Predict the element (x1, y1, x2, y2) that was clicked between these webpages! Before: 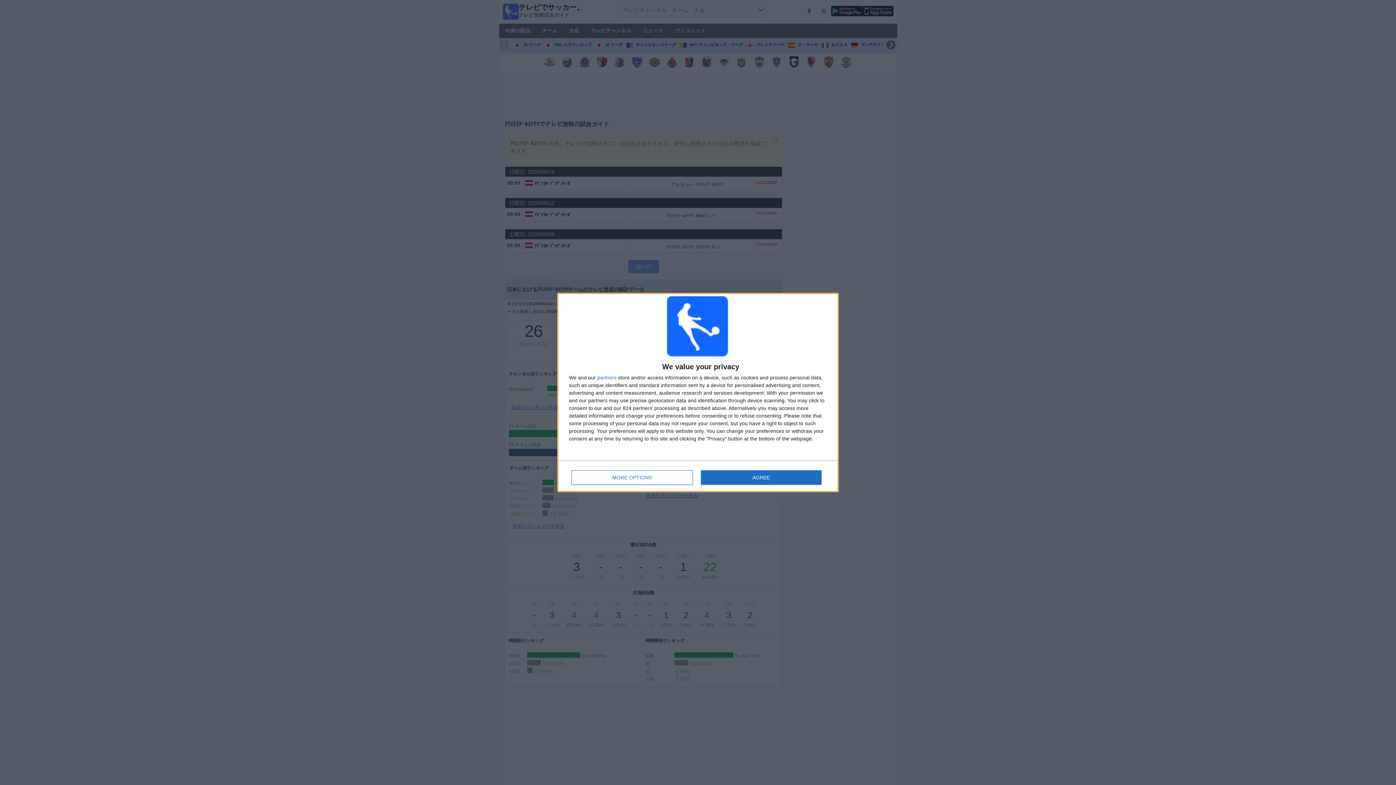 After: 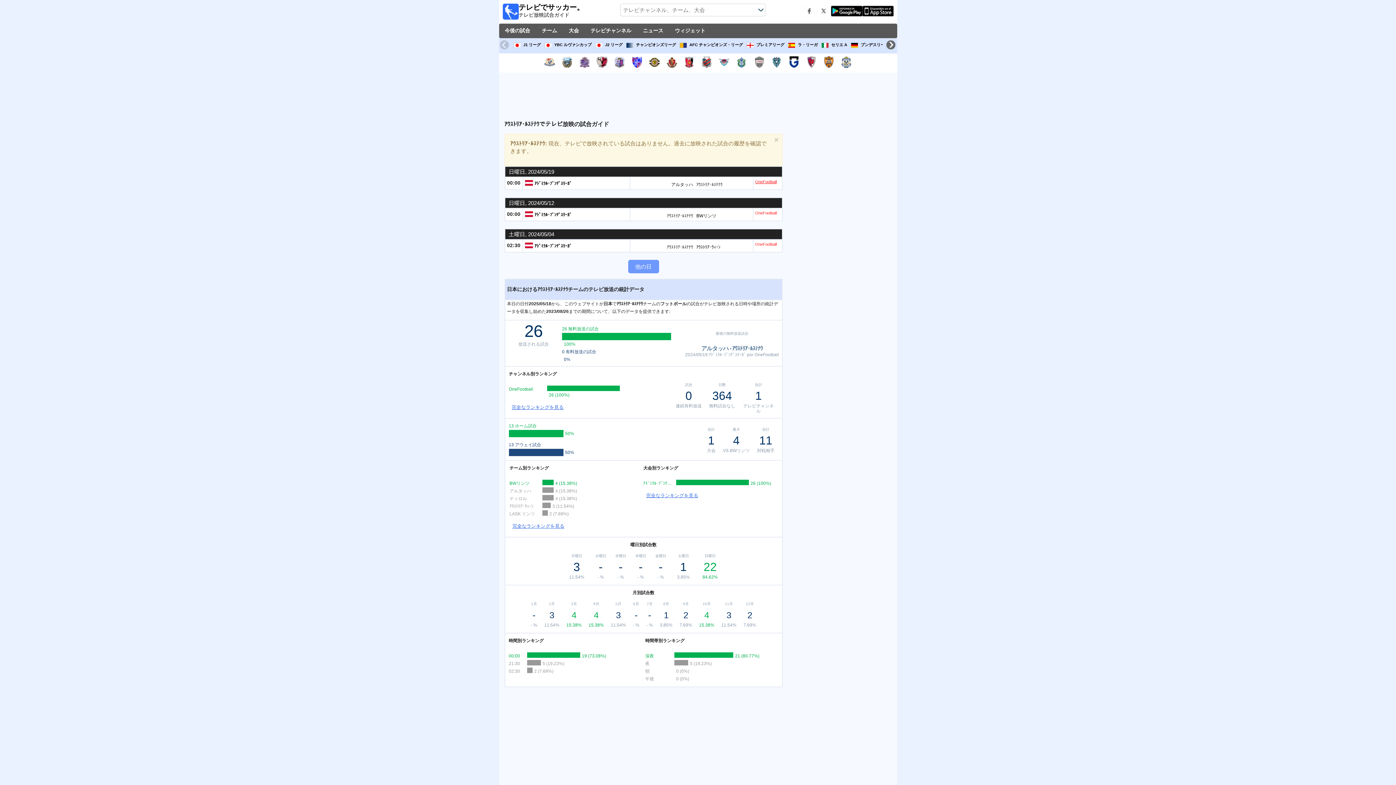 Action: label: AGREE bbox: (700, 470, 821, 485)